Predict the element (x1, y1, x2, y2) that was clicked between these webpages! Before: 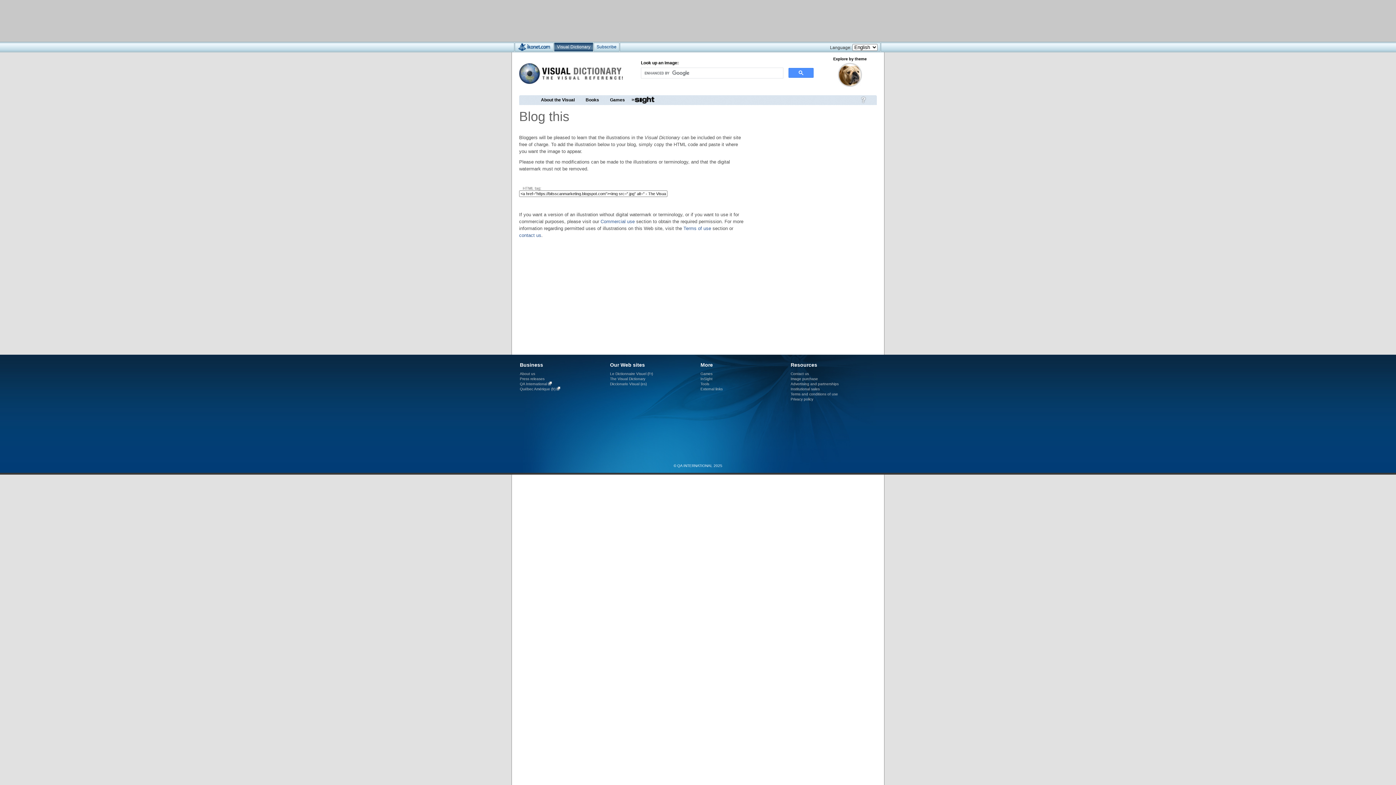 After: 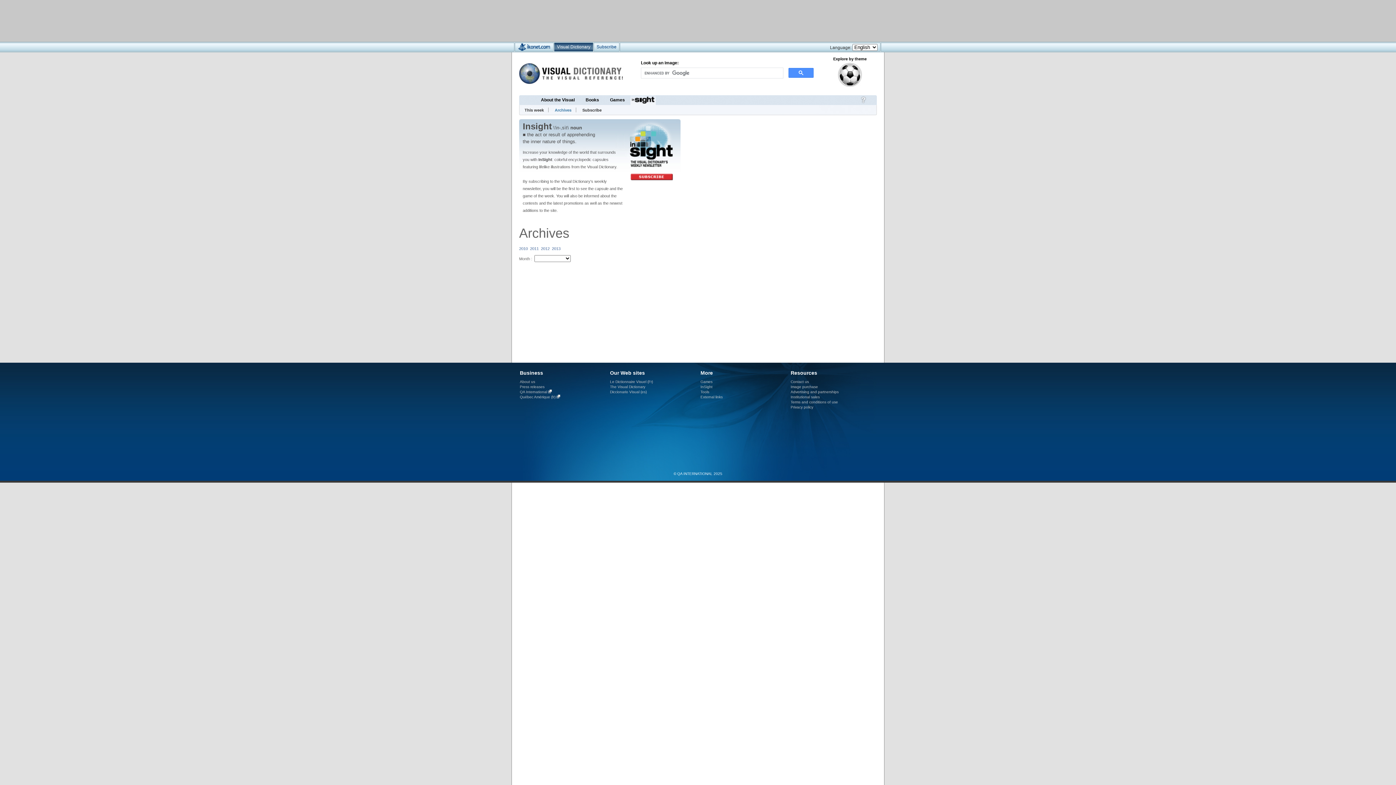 Action: bbox: (630, 95, 656, 105)